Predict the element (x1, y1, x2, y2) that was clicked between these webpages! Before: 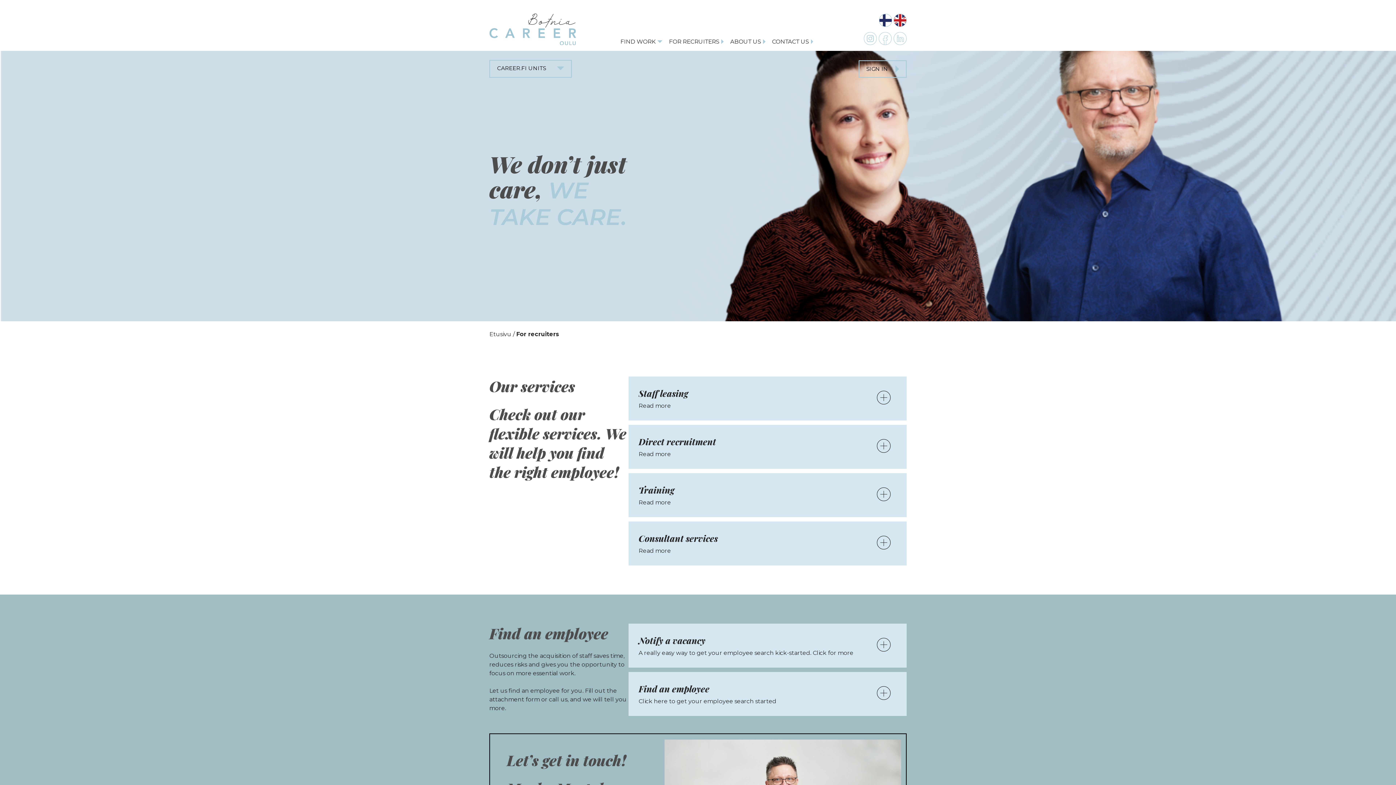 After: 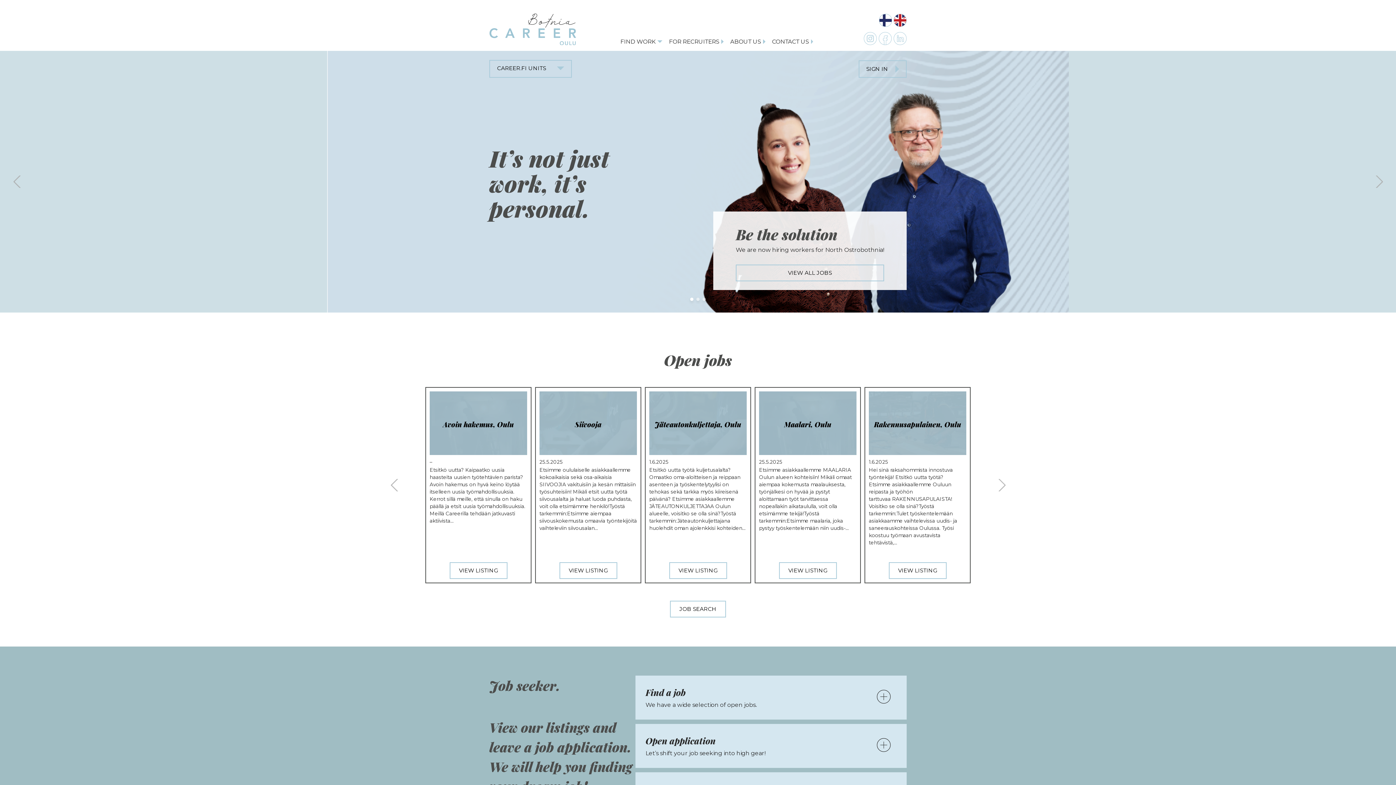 Action: label: Etusivu bbox: (489, 330, 511, 337)